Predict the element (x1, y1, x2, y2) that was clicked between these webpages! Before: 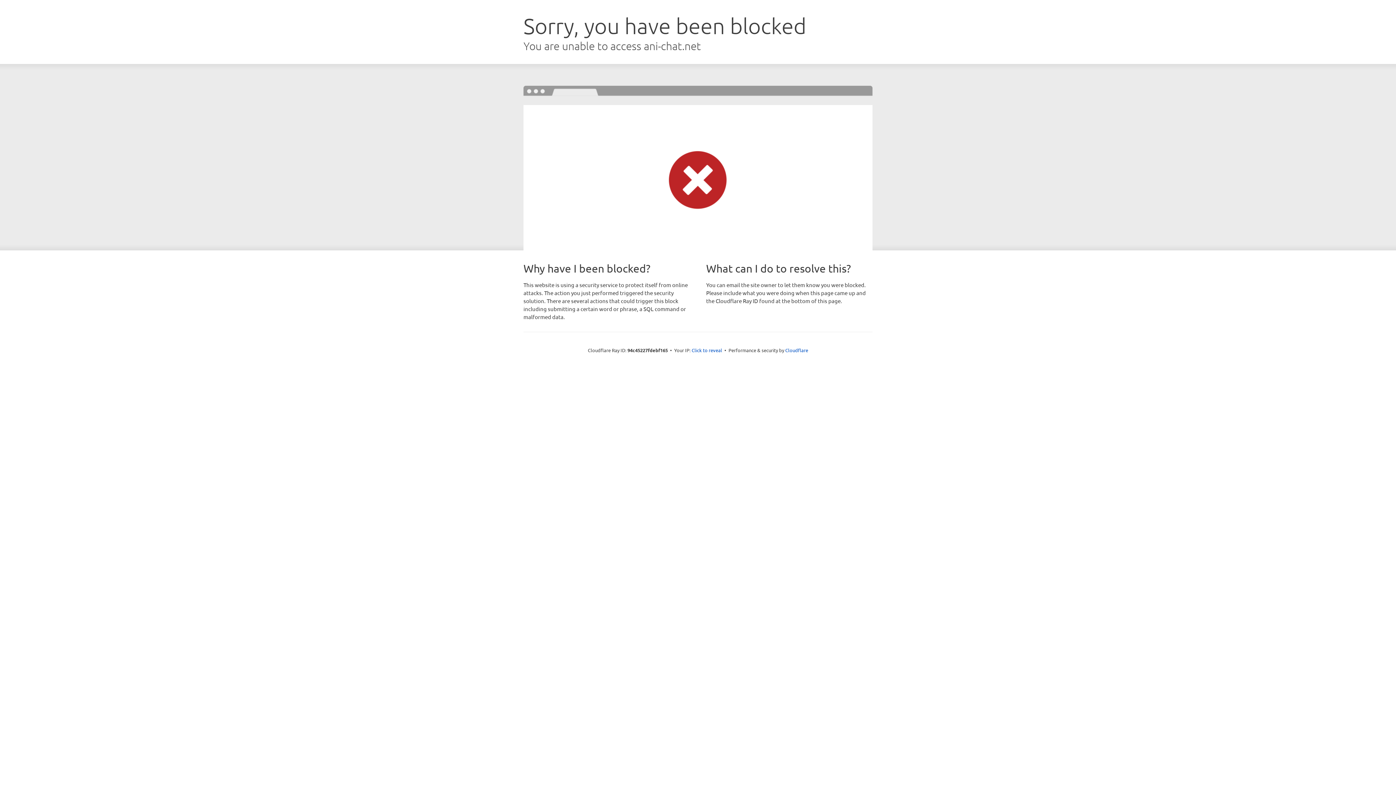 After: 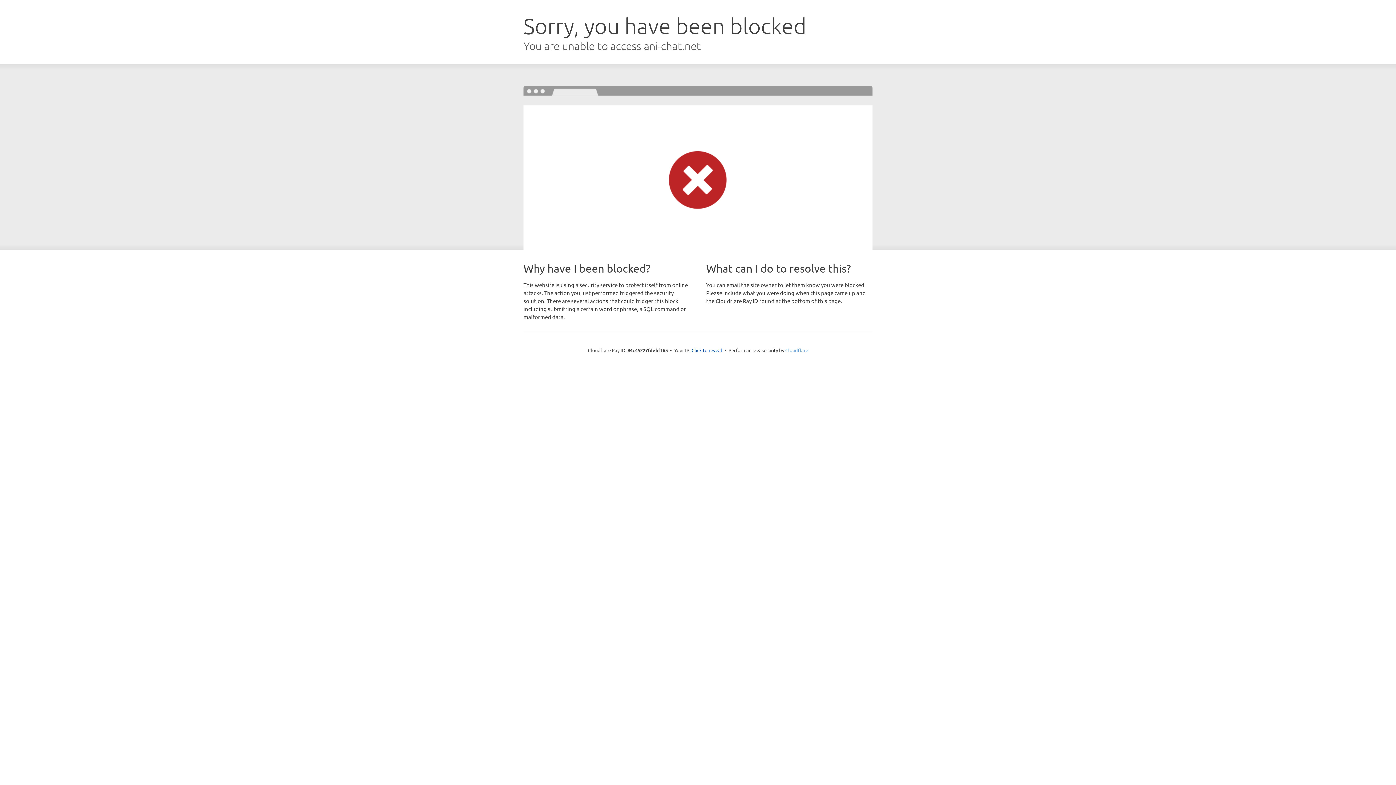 Action: bbox: (785, 347, 808, 353) label: Cloudflare